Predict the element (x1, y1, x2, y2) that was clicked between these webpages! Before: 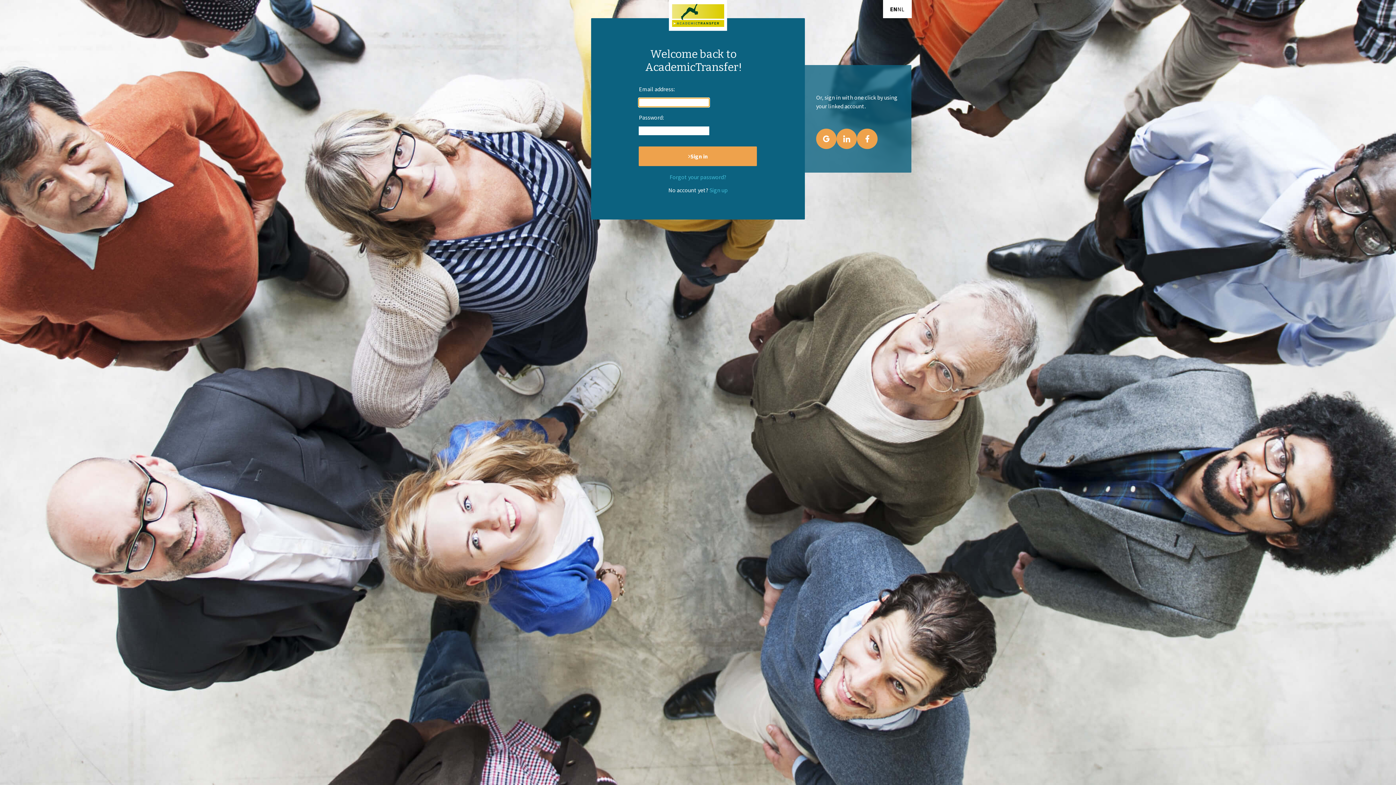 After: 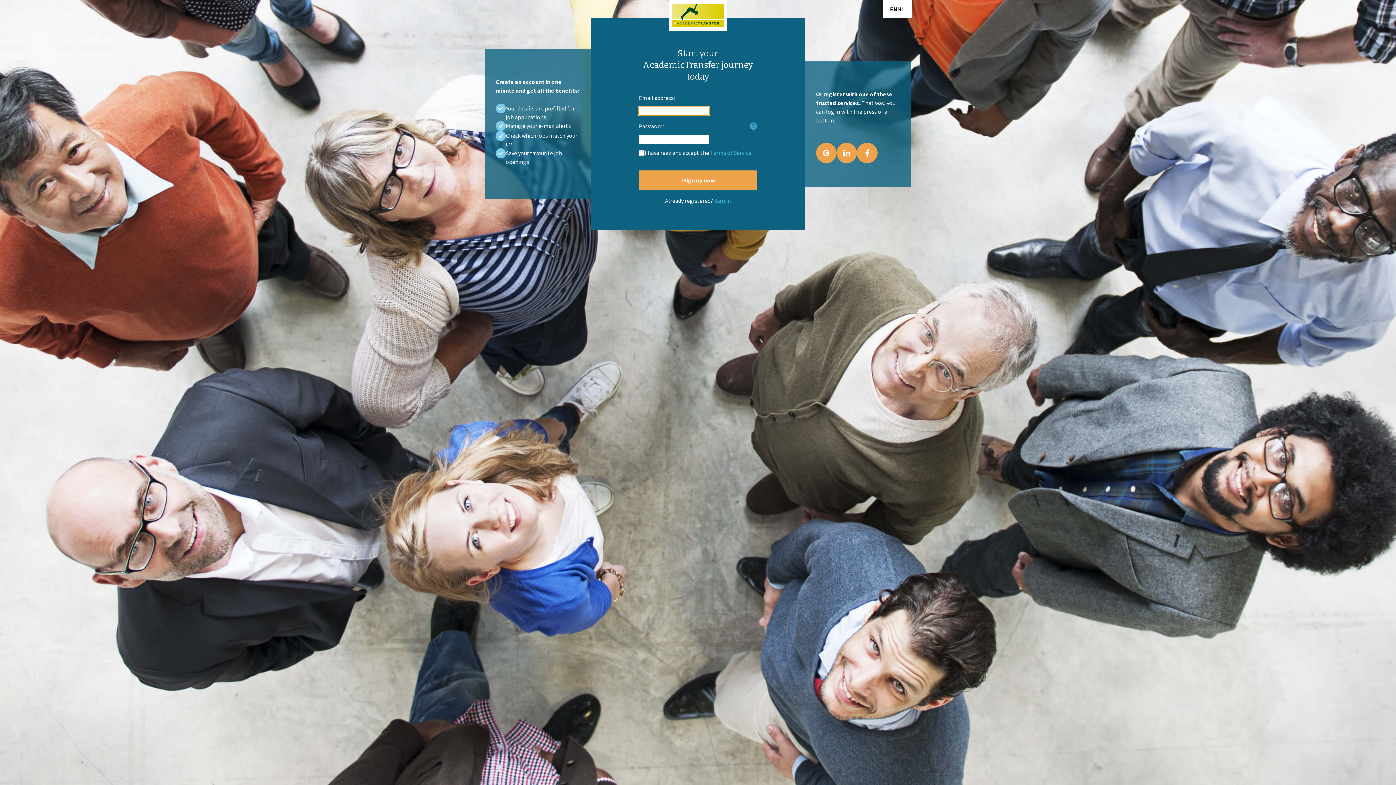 Action: bbox: (709, 186, 727, 193) label: Sign up